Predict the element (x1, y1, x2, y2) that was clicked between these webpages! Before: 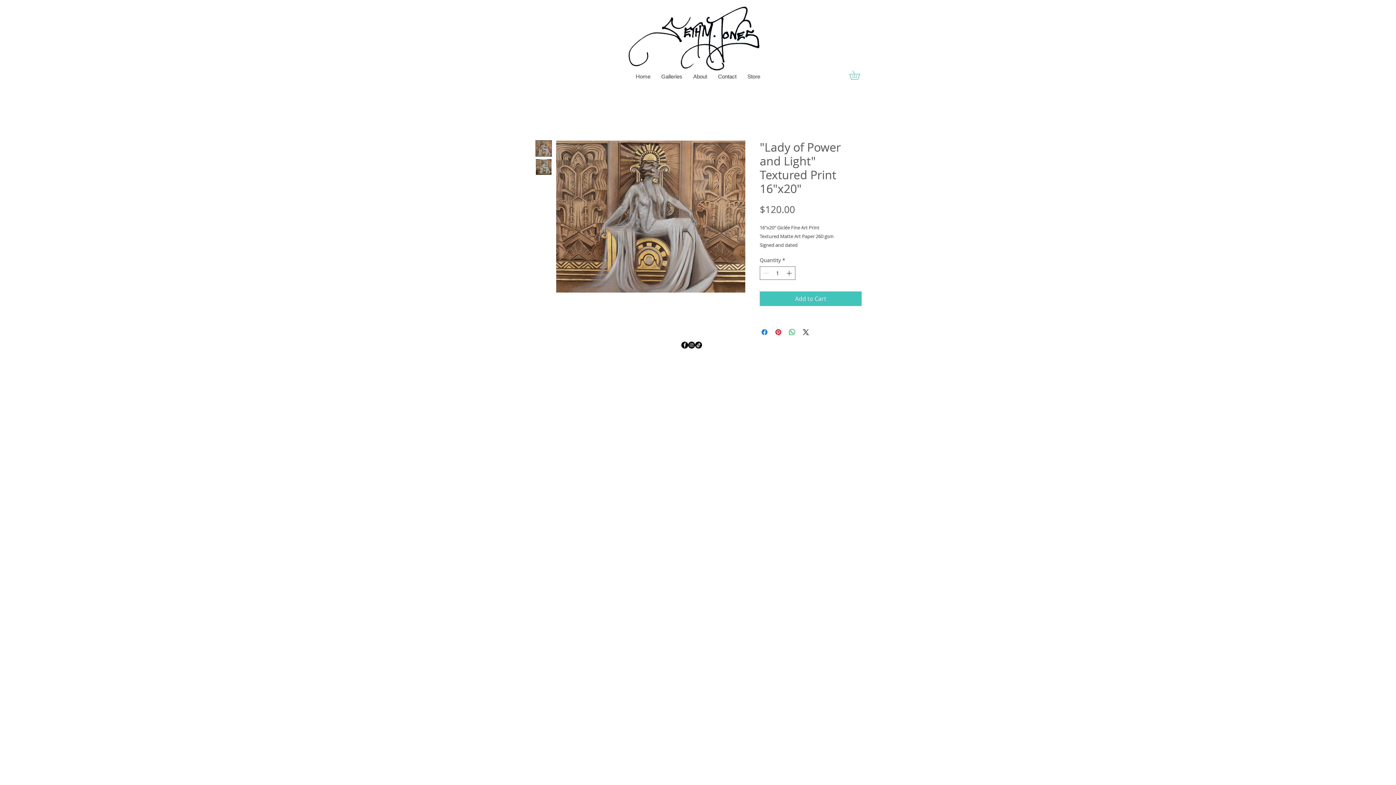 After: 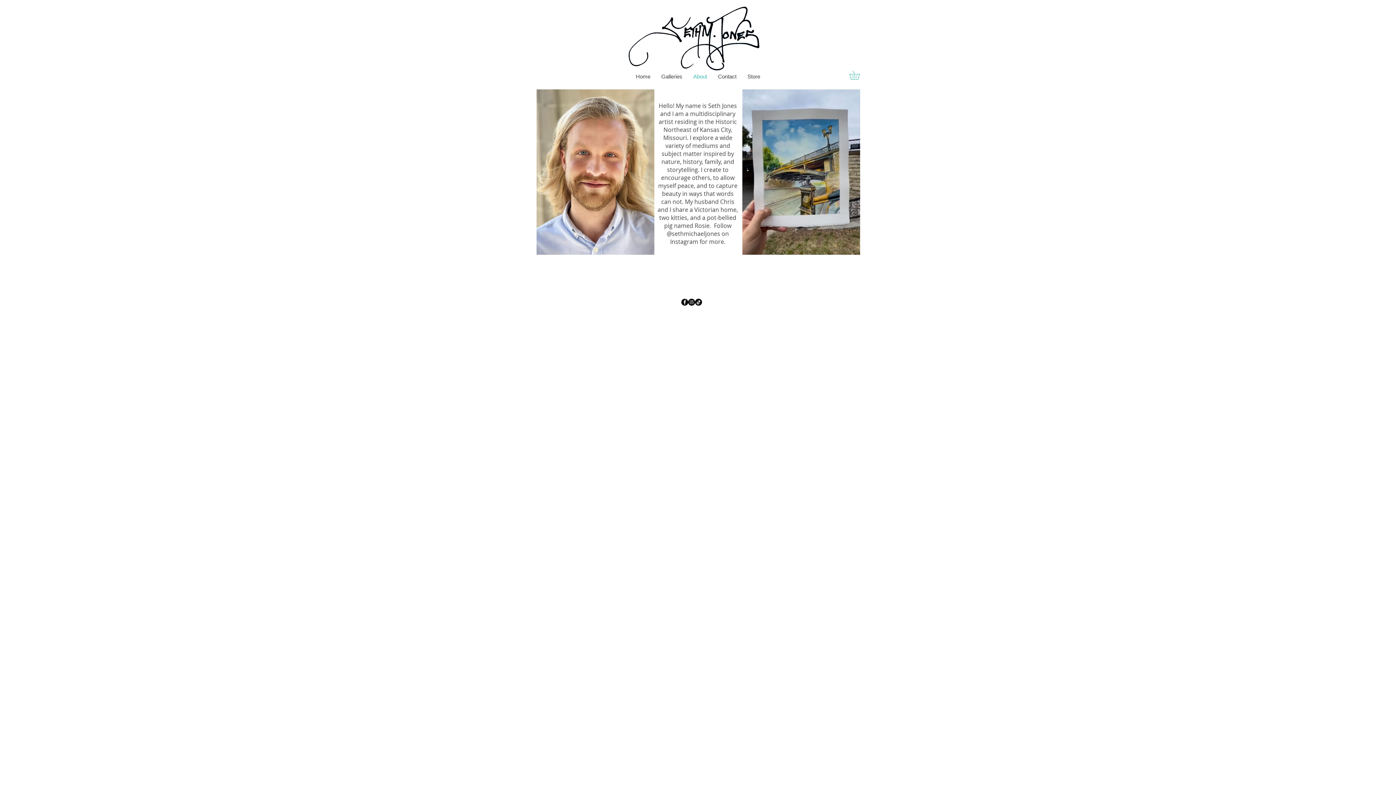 Action: label: About bbox: (688, 70, 712, 82)